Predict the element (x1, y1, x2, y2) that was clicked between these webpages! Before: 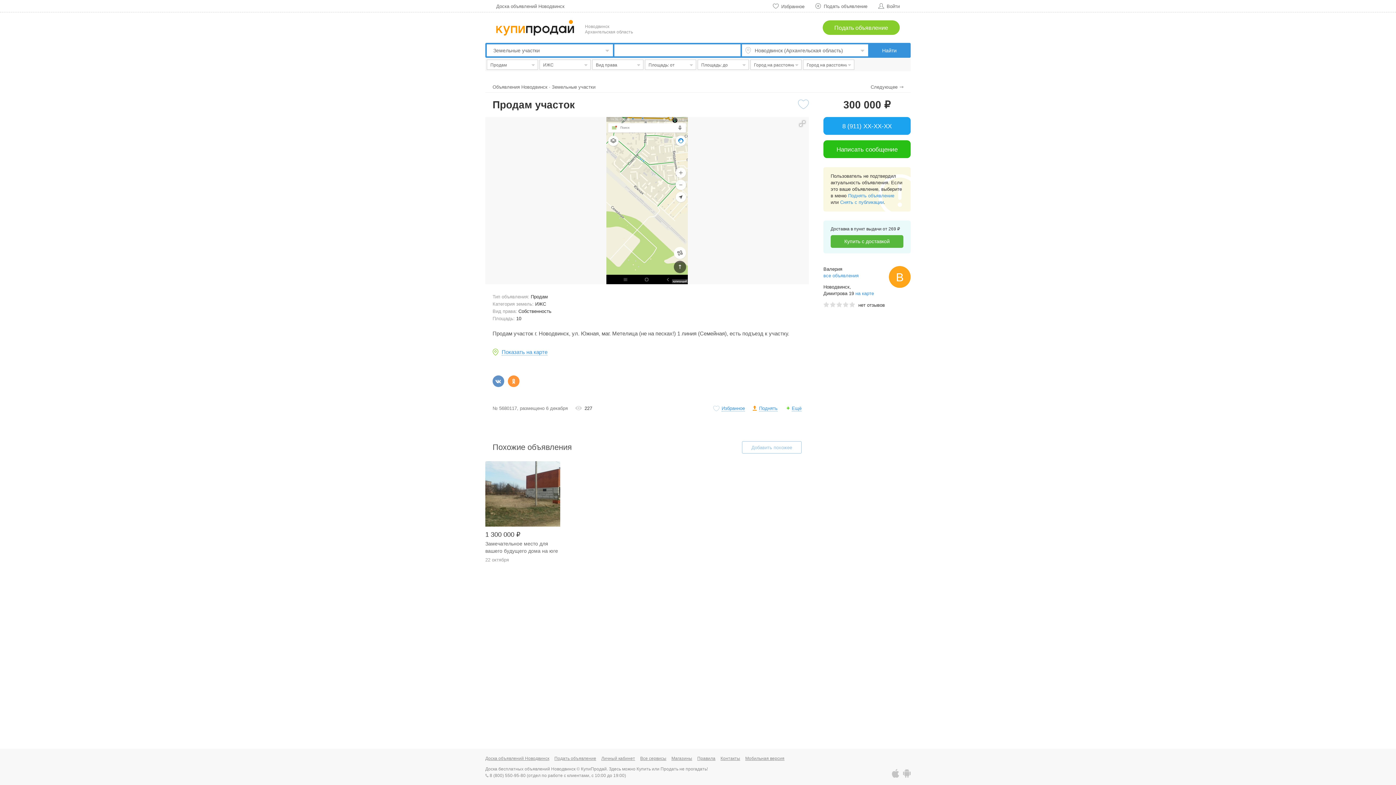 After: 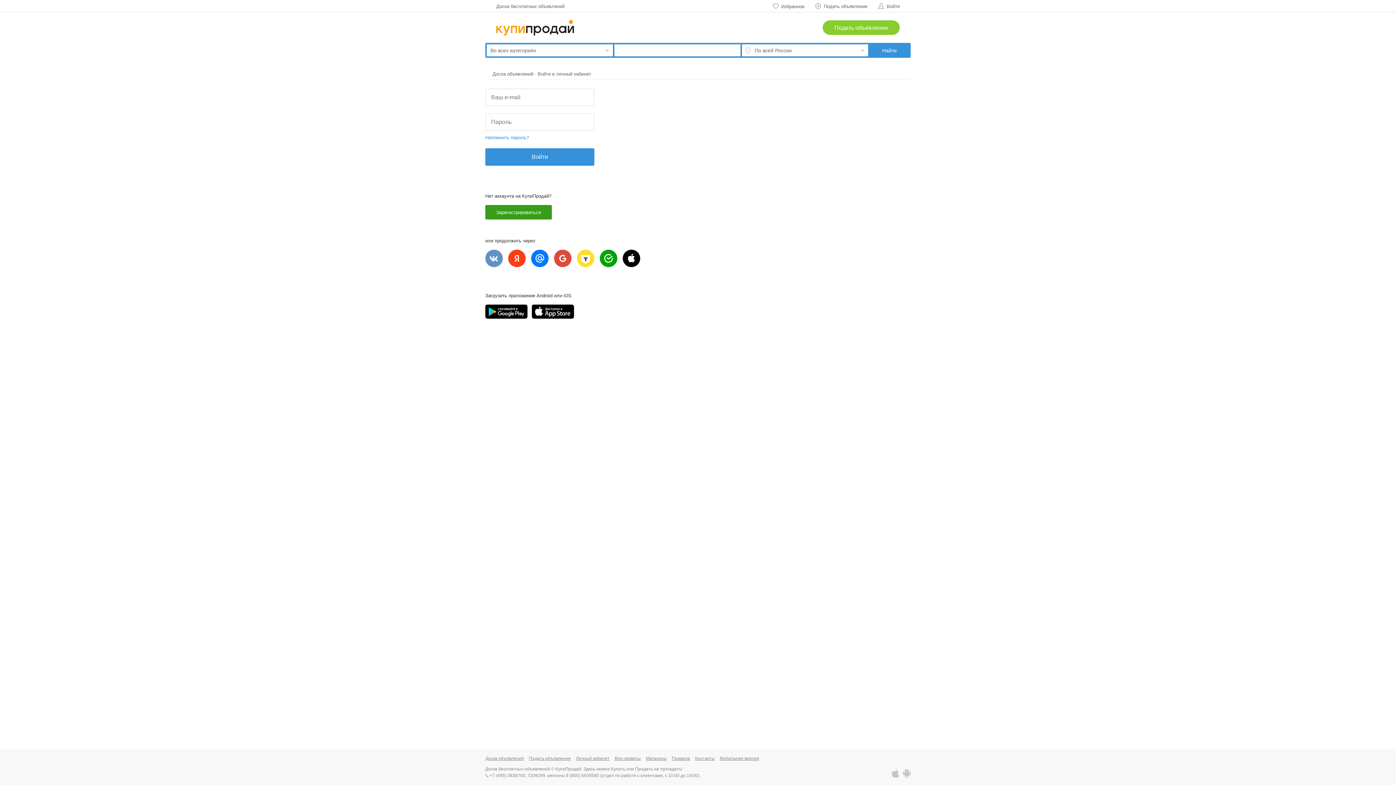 Action: bbox: (742, 441, 801, 453) label: Добавить похожее